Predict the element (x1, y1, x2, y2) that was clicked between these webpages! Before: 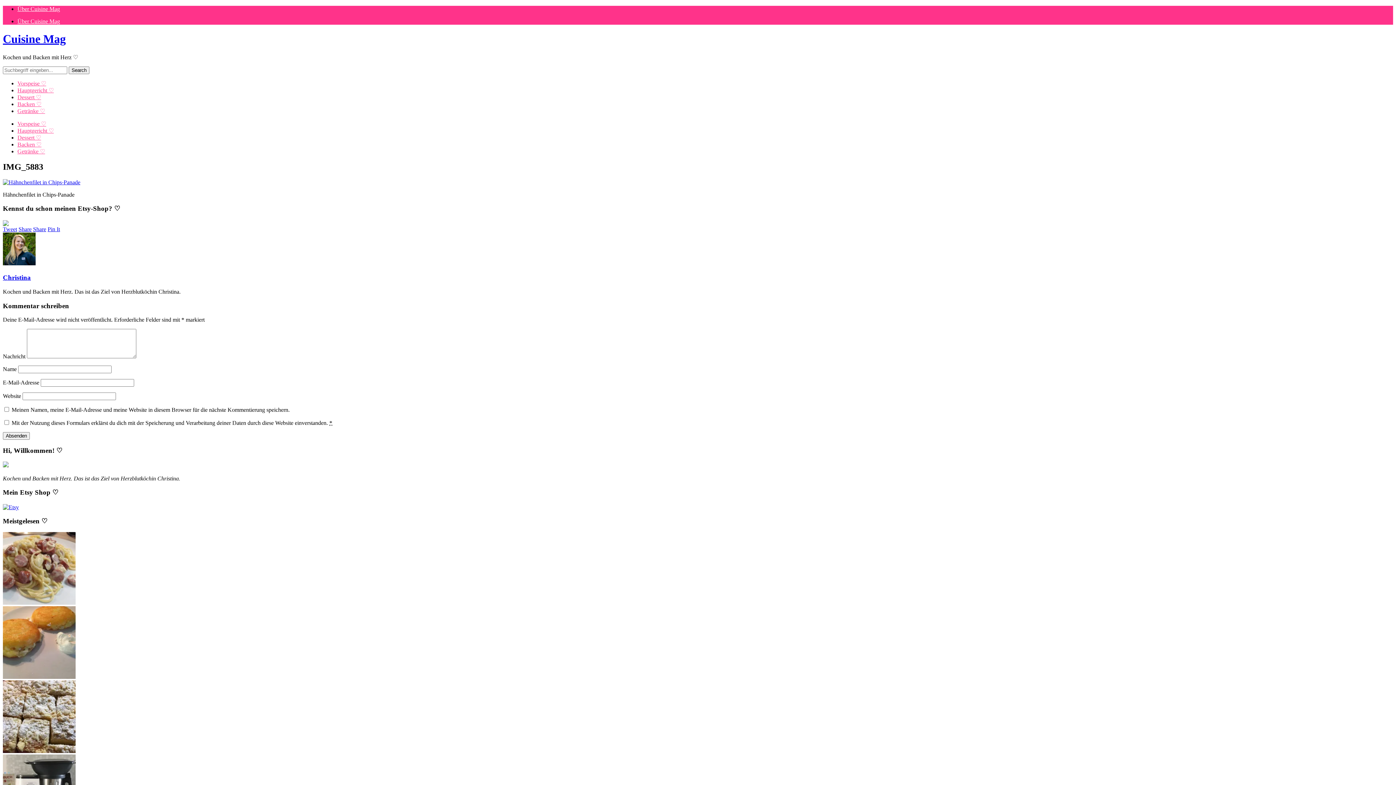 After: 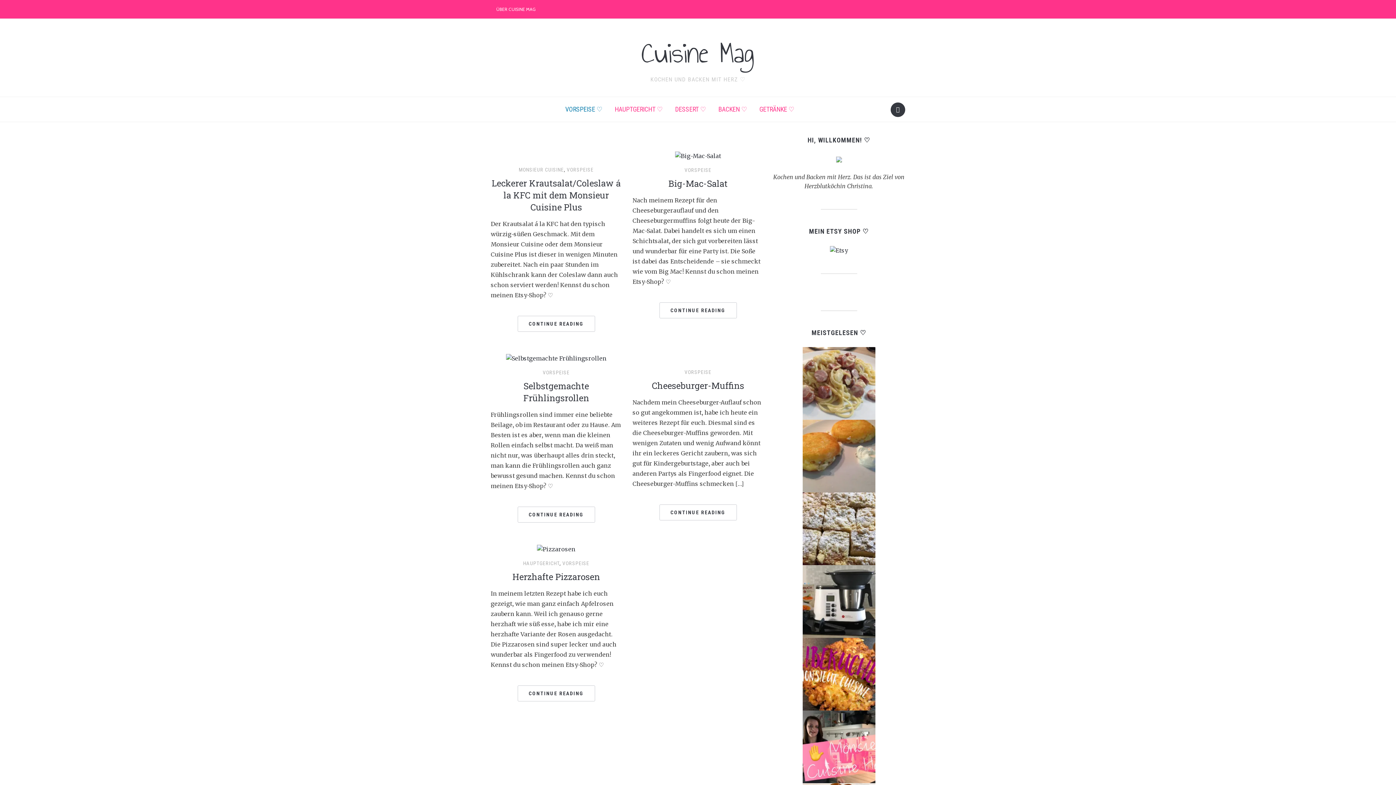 Action: label: Vorspeise ♡ bbox: (17, 120, 46, 126)